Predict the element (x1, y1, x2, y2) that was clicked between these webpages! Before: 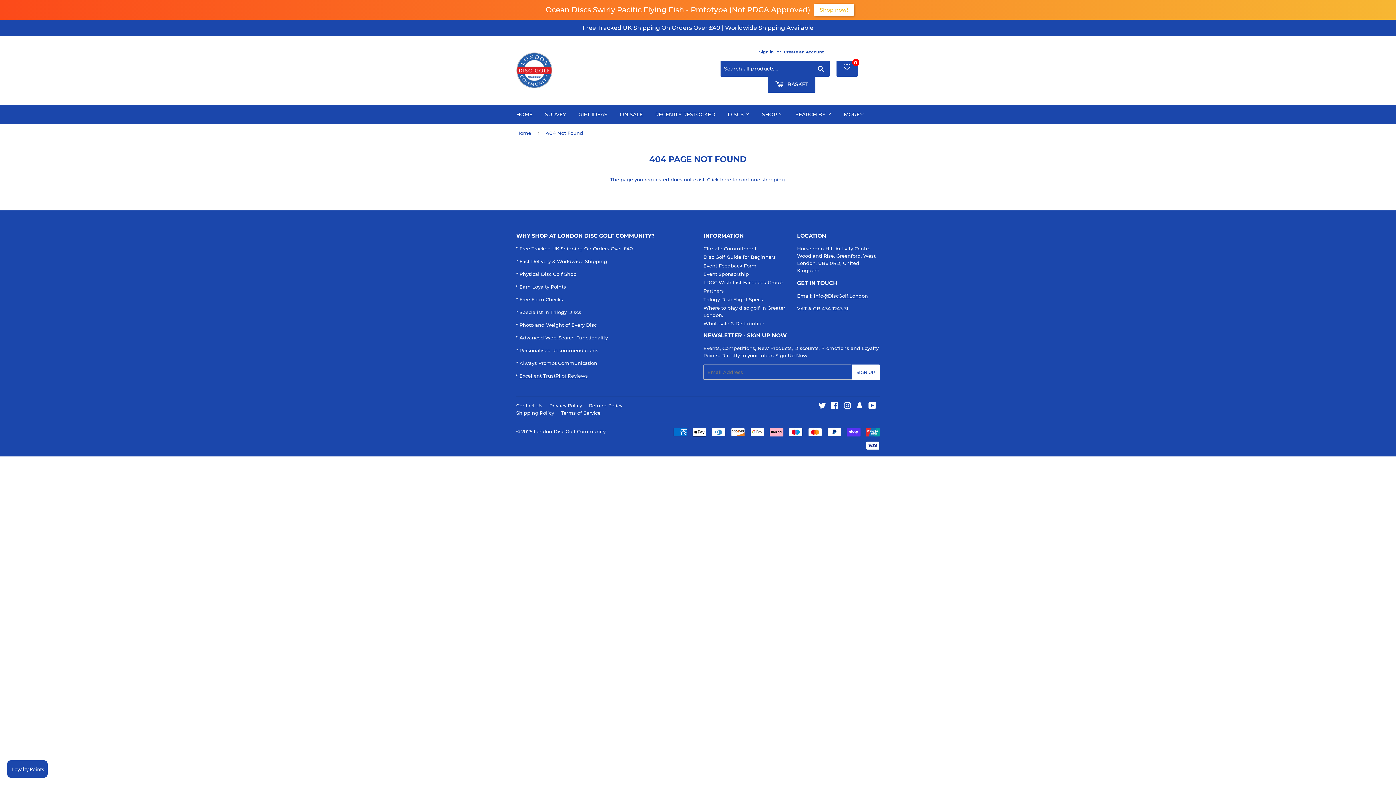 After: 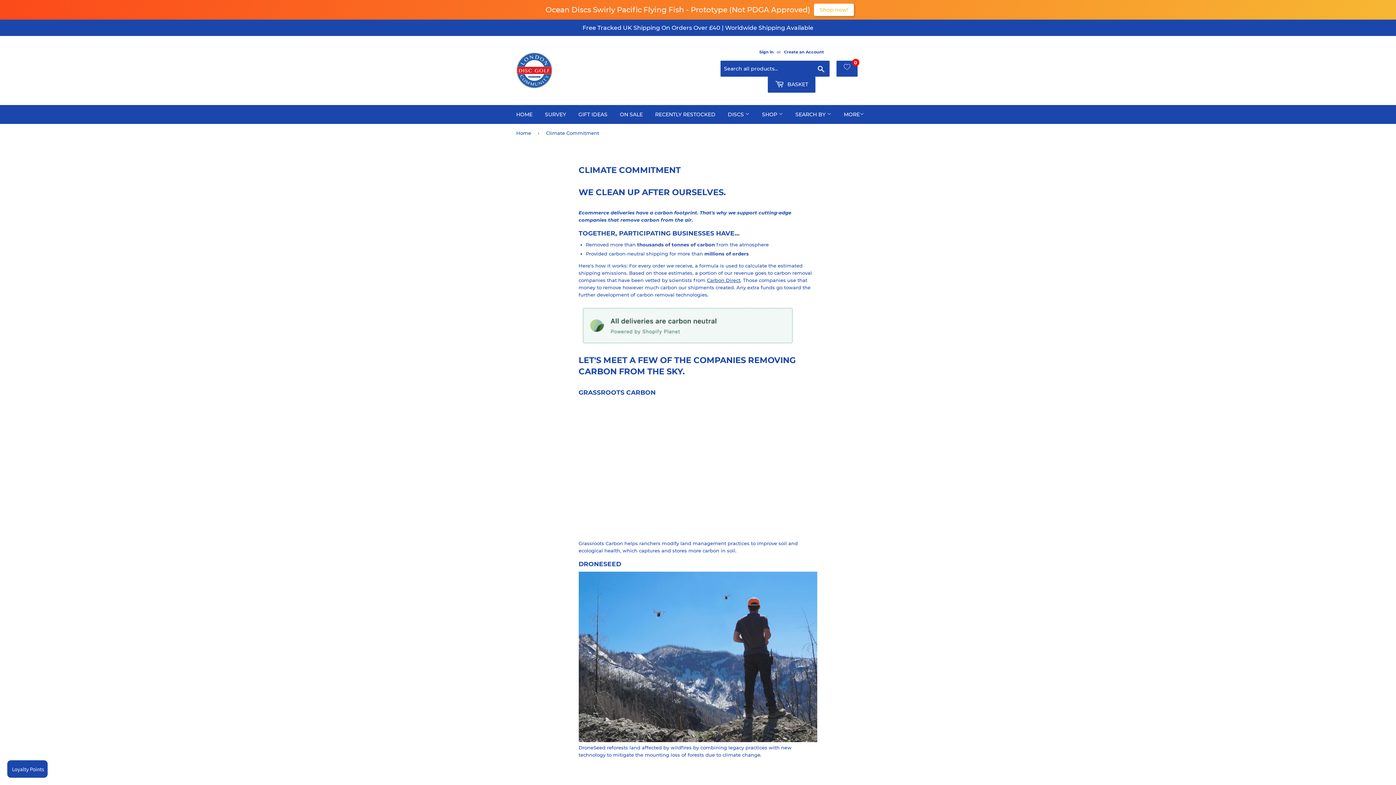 Action: label: Climate Commitment bbox: (703, 245, 756, 251)